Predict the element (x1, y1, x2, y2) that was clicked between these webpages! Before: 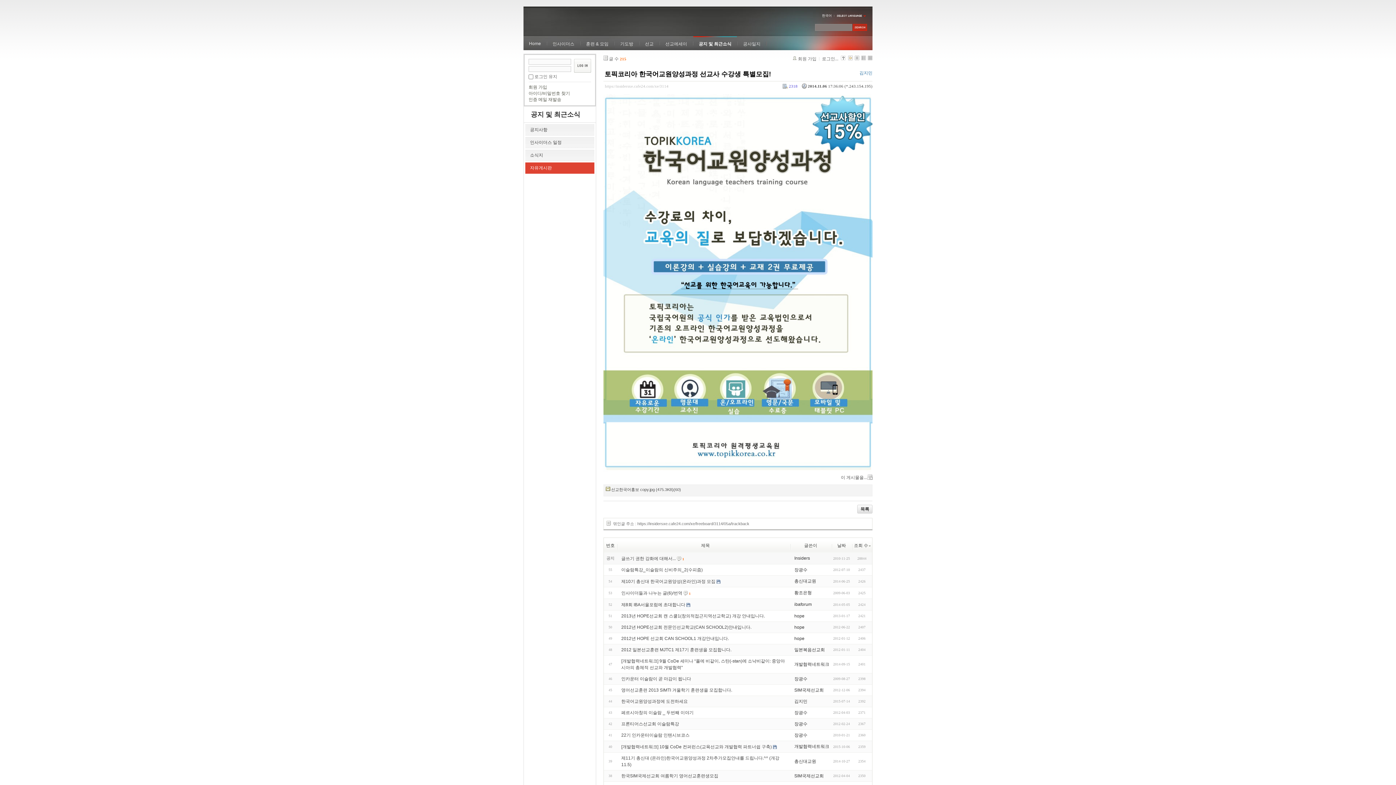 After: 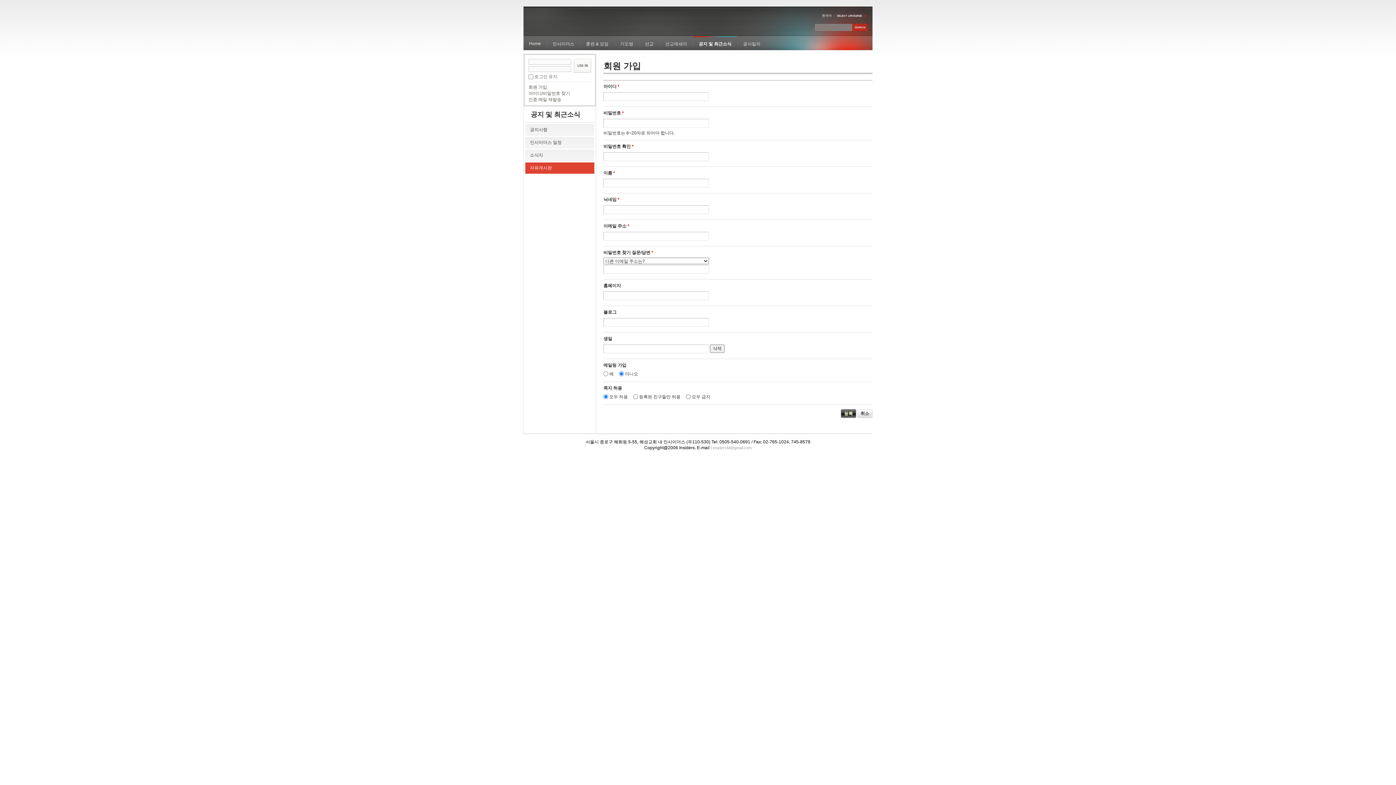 Action: label: 회원 가입 bbox: (528, 84, 547, 89)